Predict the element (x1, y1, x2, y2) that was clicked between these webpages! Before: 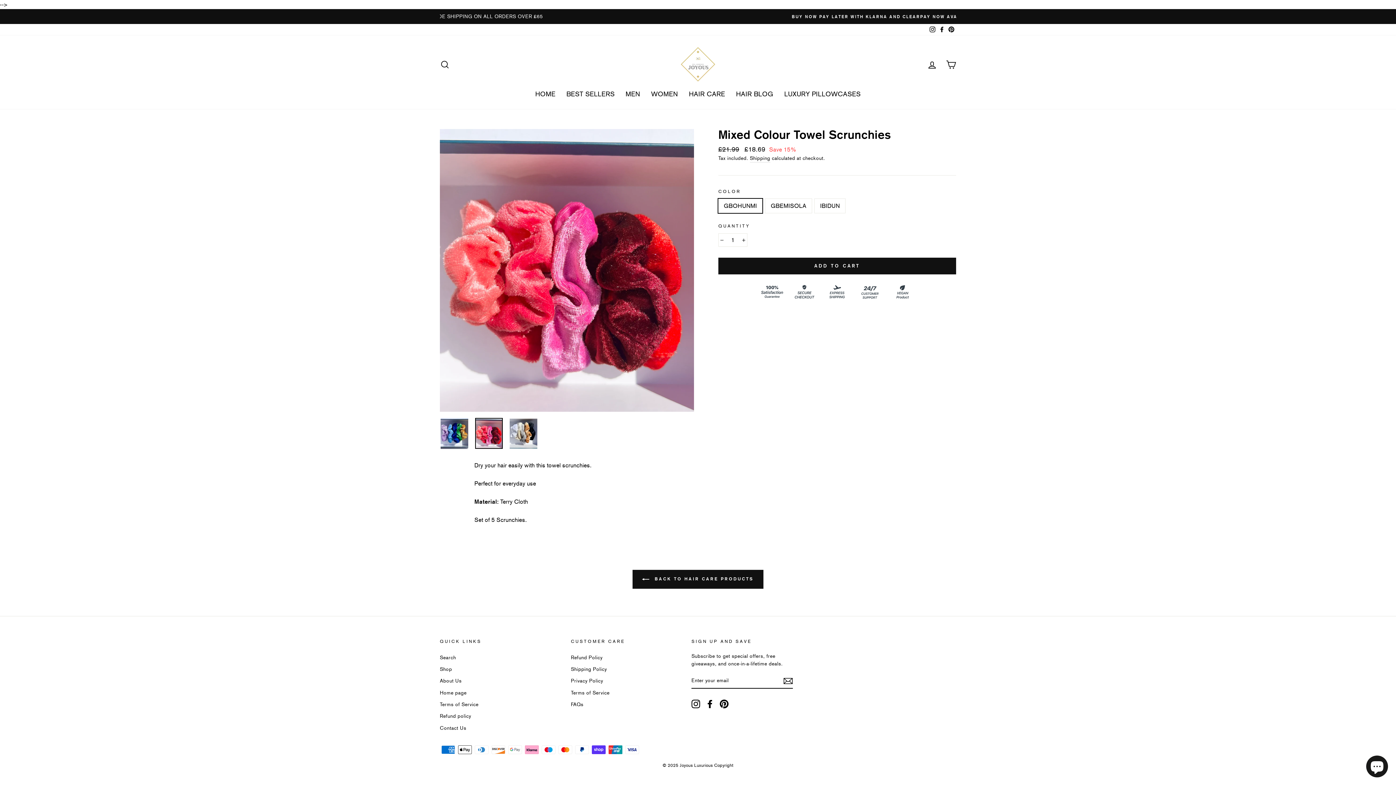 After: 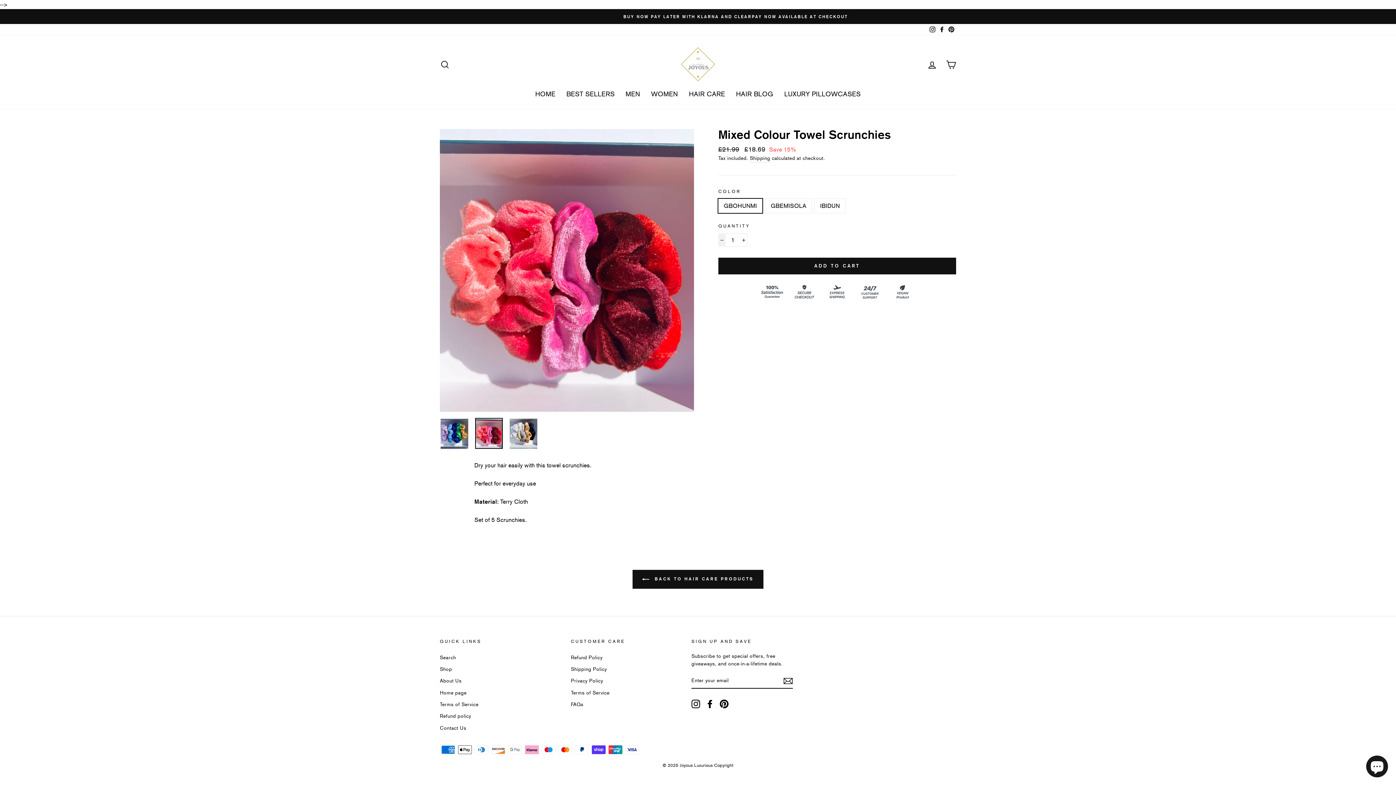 Action: label: Reduce item quantity by one bbox: (718, 233, 725, 246)